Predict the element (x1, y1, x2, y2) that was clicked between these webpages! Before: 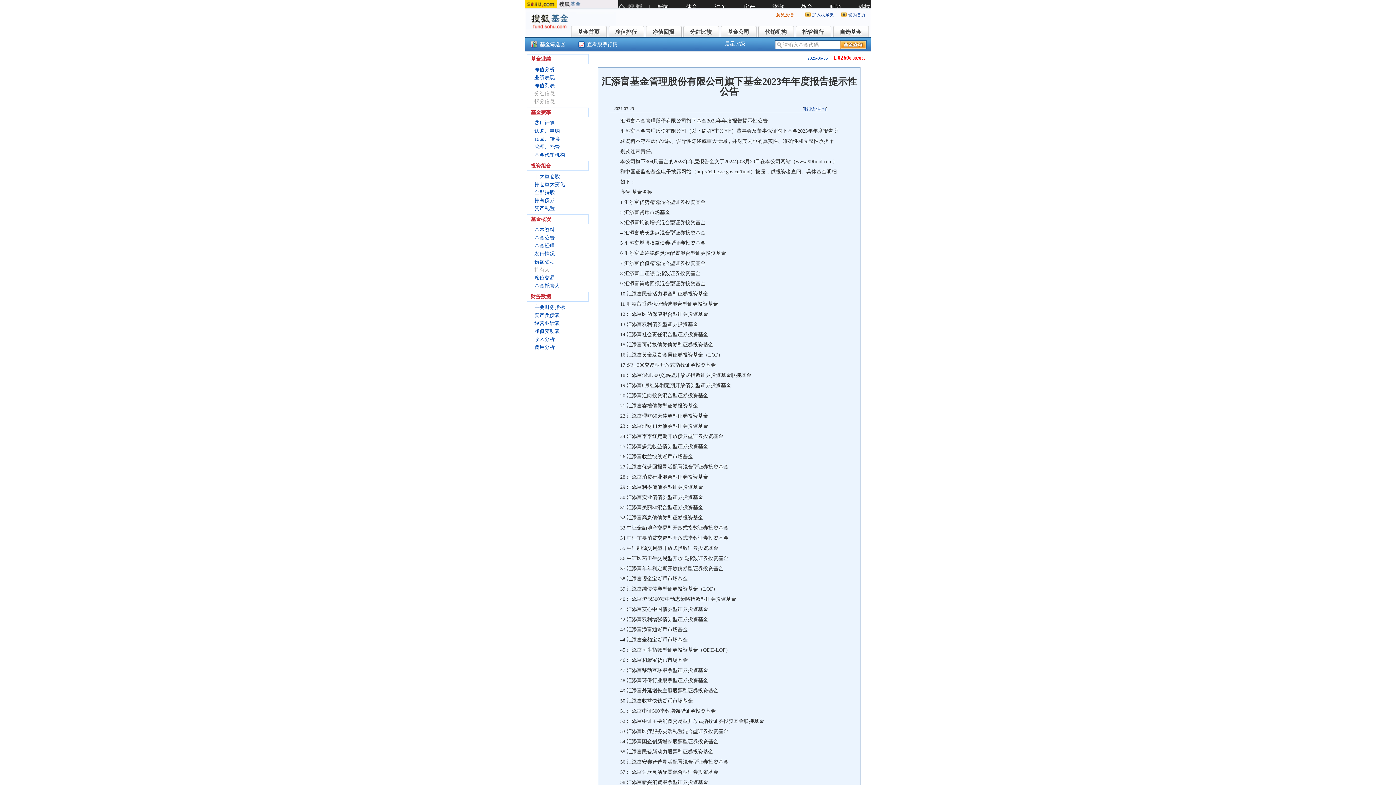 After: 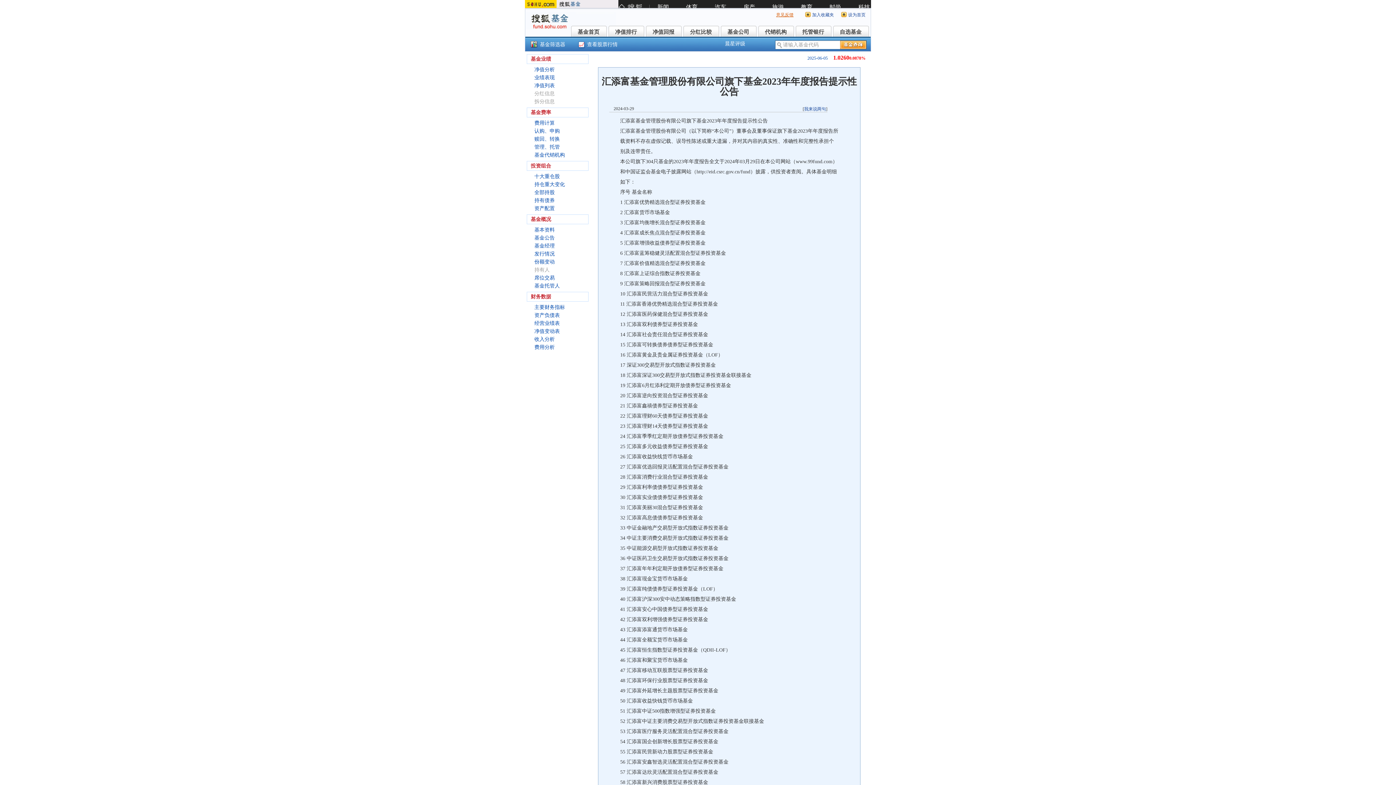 Action: label: 意见反馈 bbox: (776, 12, 793, 17)